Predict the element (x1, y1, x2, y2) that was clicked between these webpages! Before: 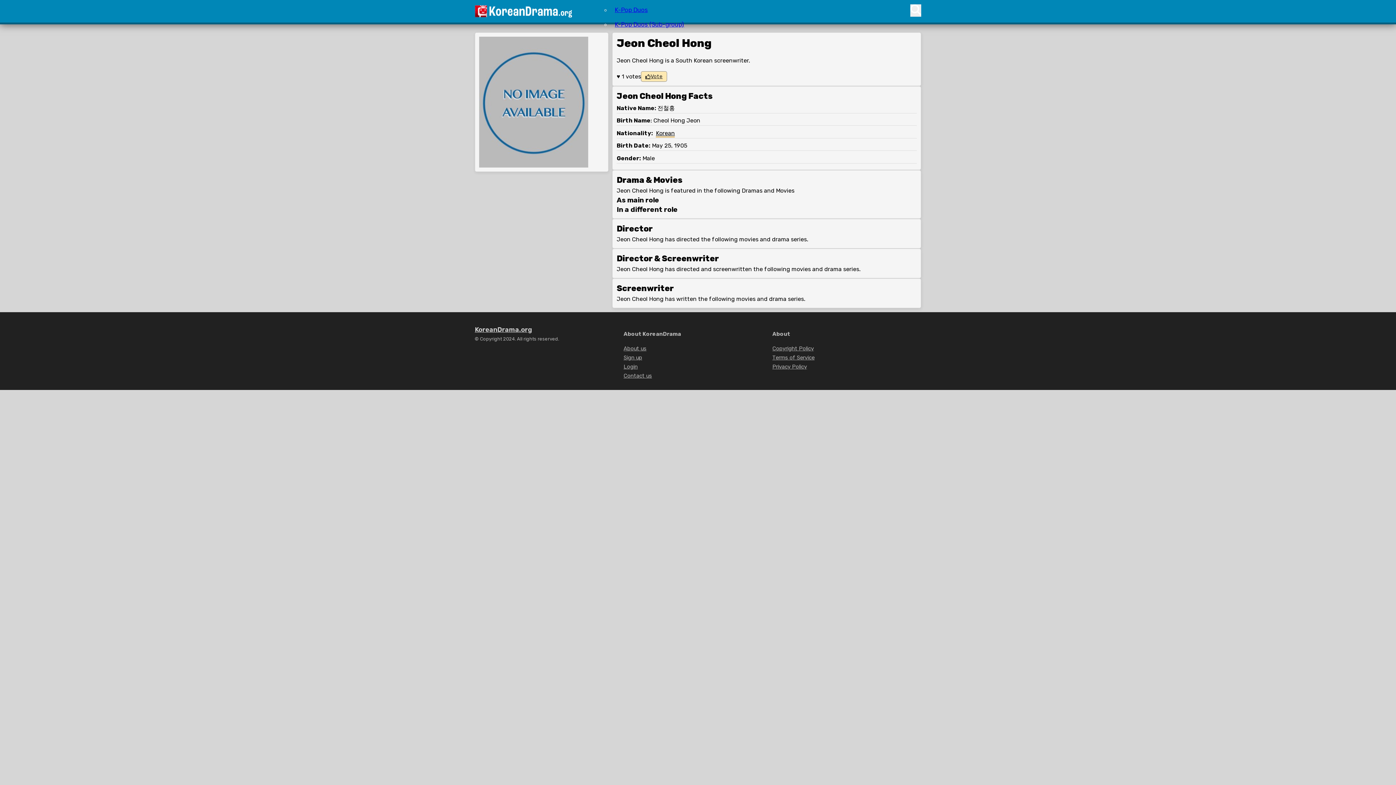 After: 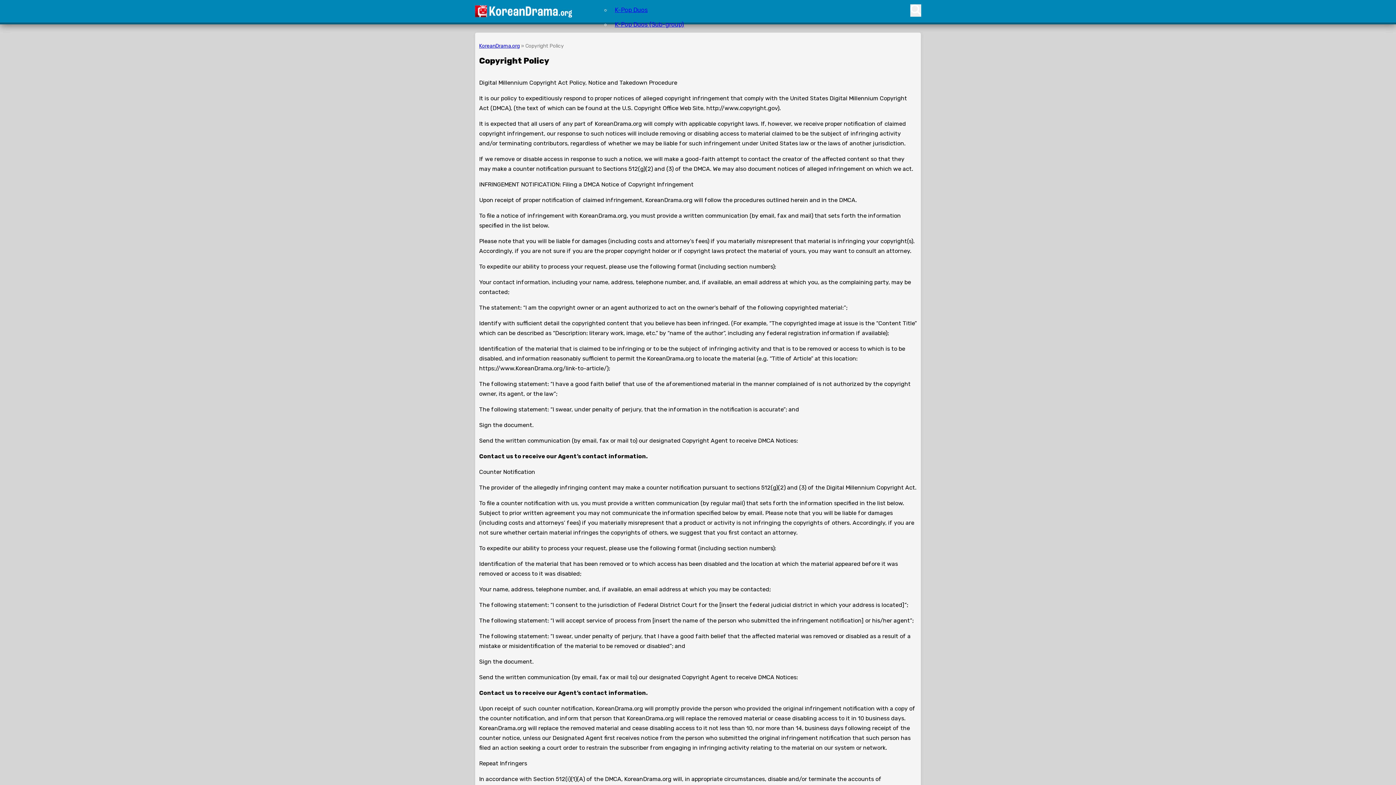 Action: bbox: (772, 345, 814, 351) label: Copyright Policy